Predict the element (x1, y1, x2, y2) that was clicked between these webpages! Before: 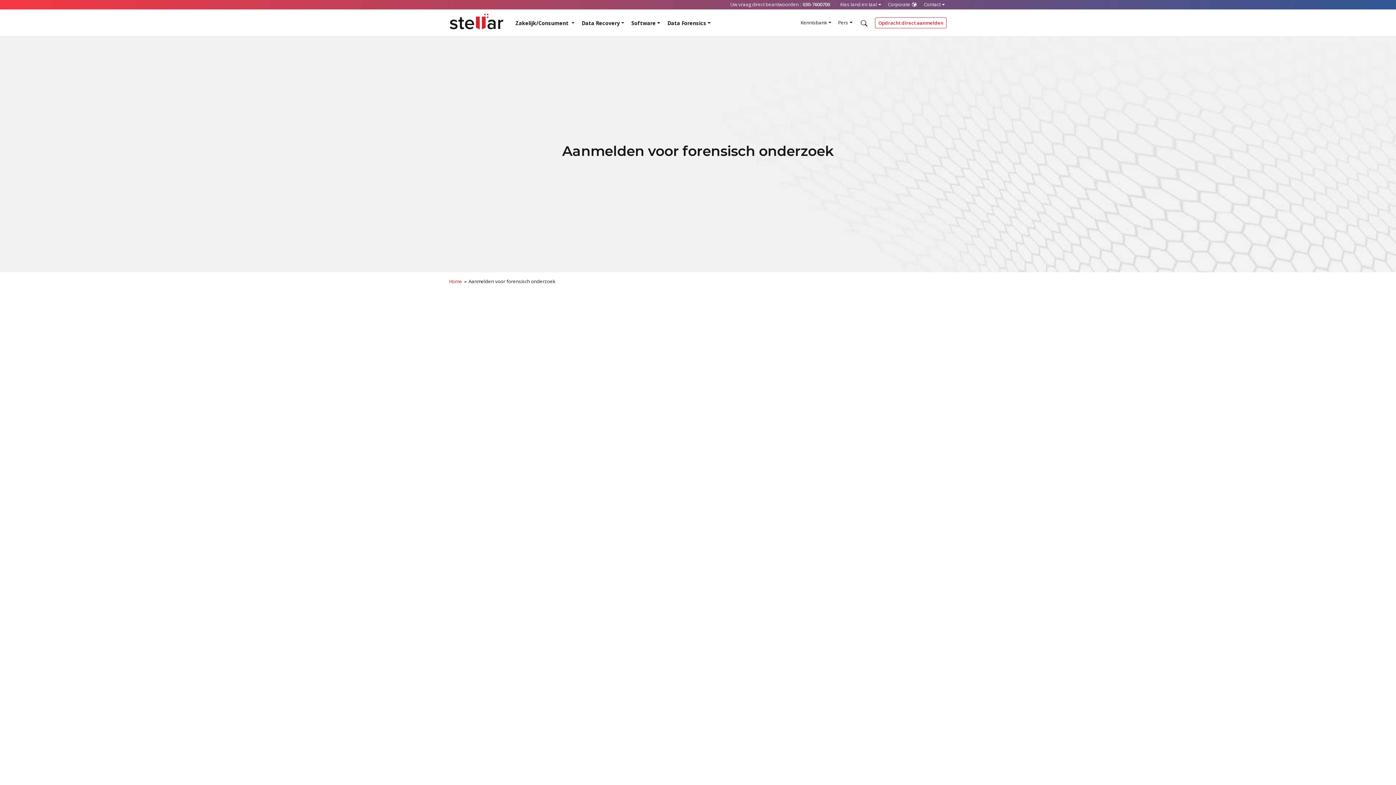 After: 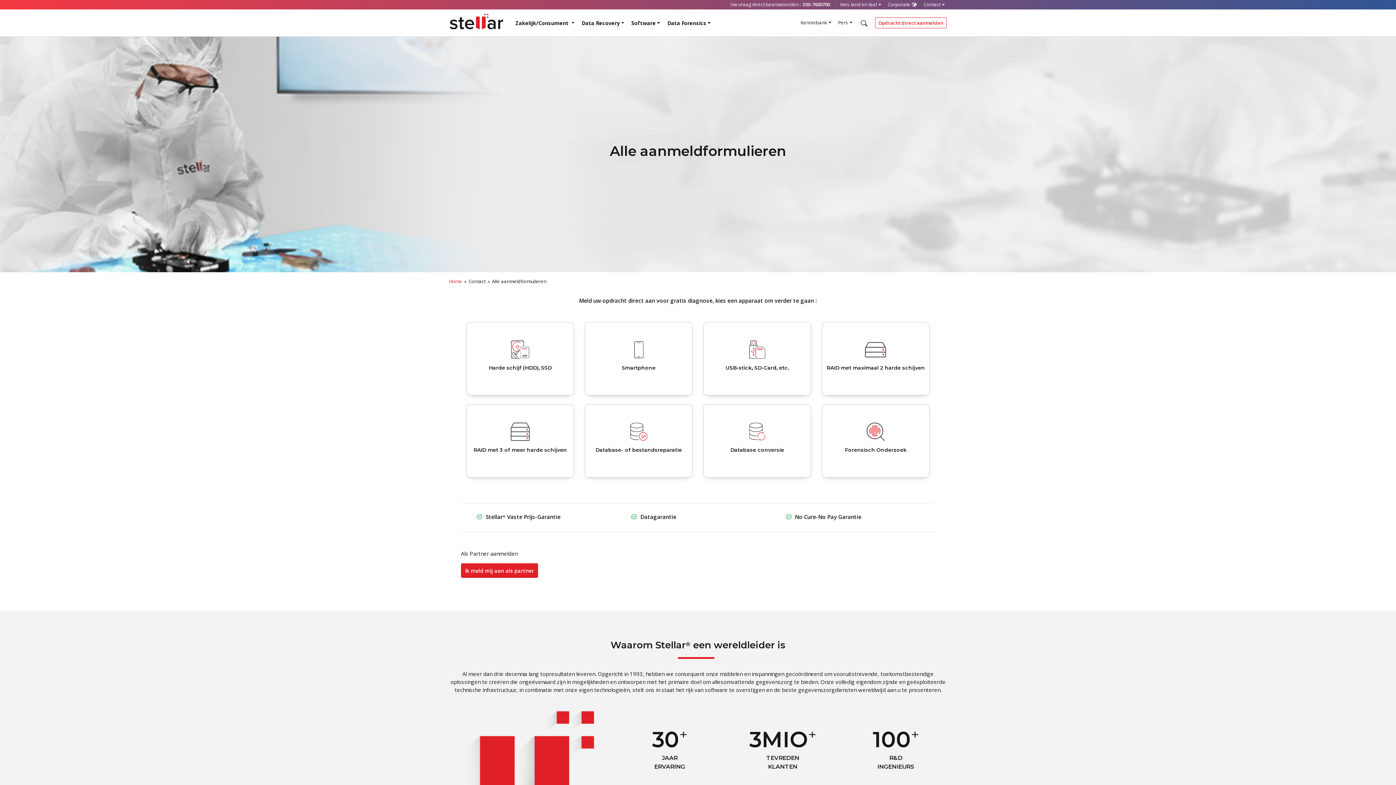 Action: bbox: (875, 17, 946, 28) label: Opdracht direct aanmelden